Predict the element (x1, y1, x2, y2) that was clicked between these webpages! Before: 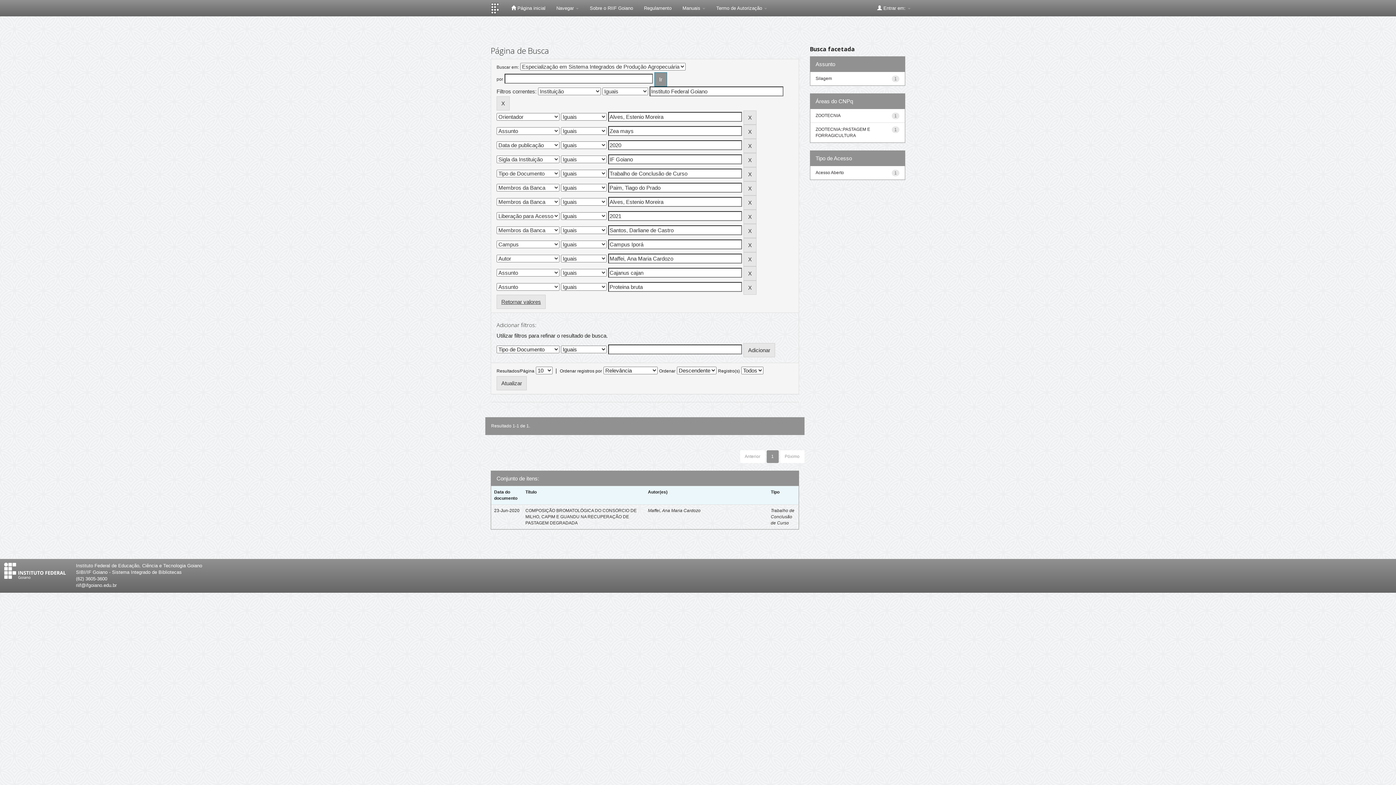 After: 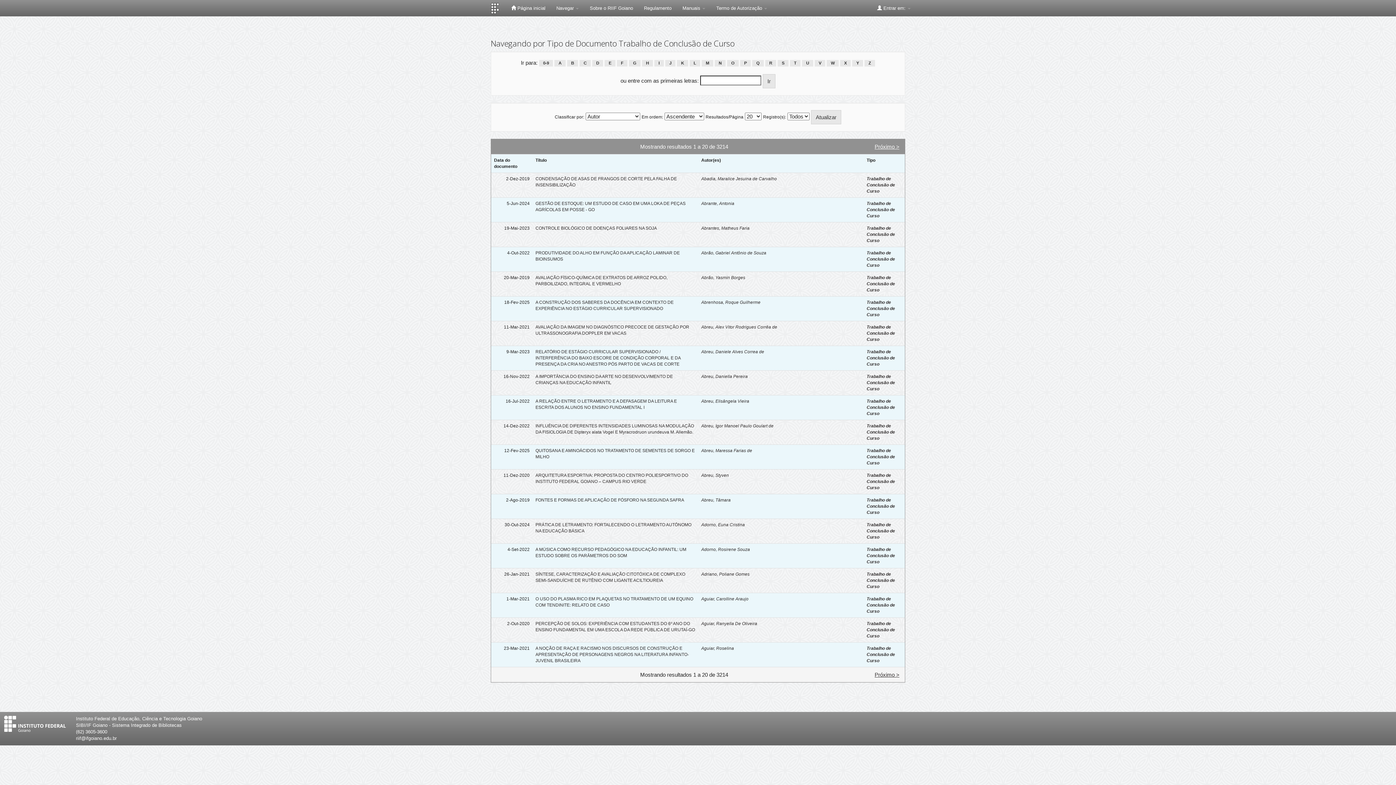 Action: label: Trabalho de Conclusão de Curso bbox: (771, 508, 794, 525)